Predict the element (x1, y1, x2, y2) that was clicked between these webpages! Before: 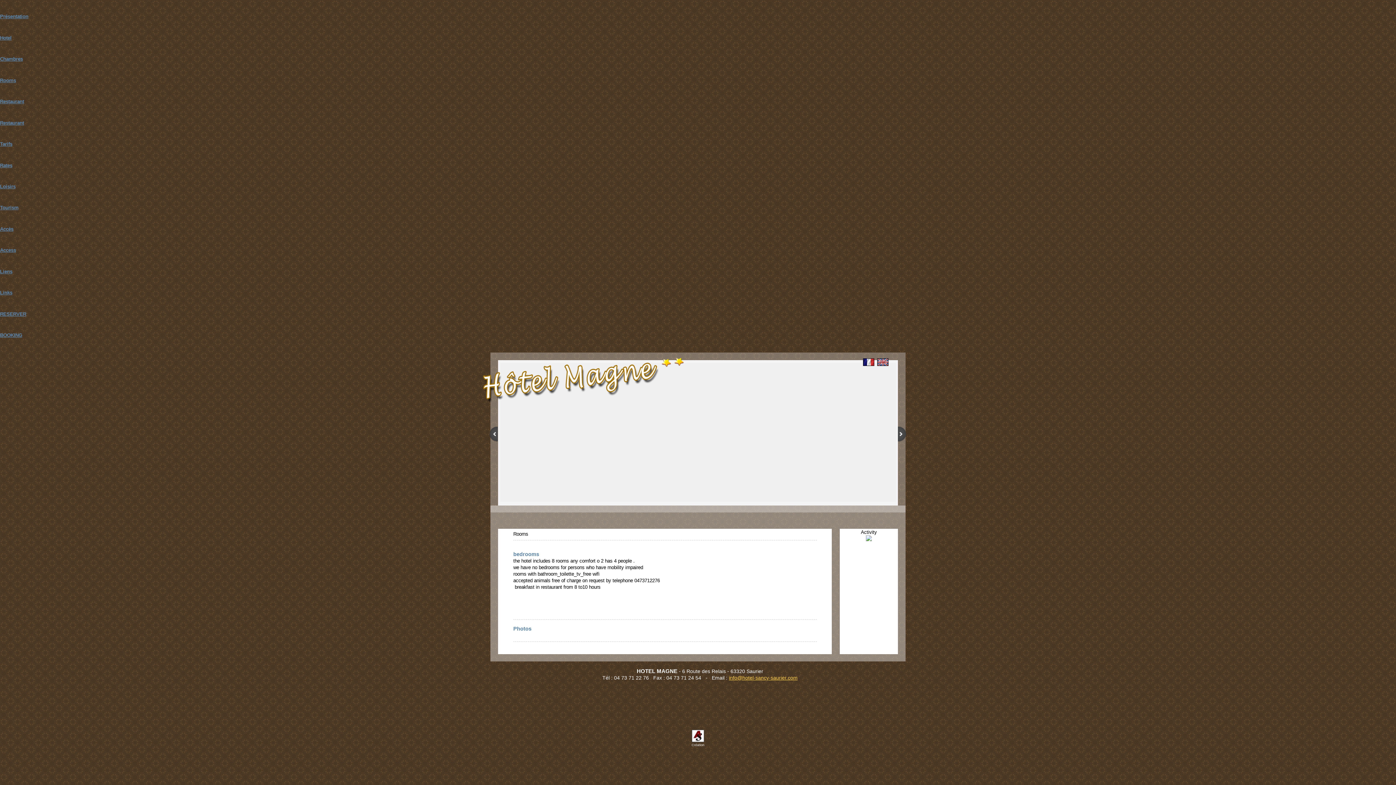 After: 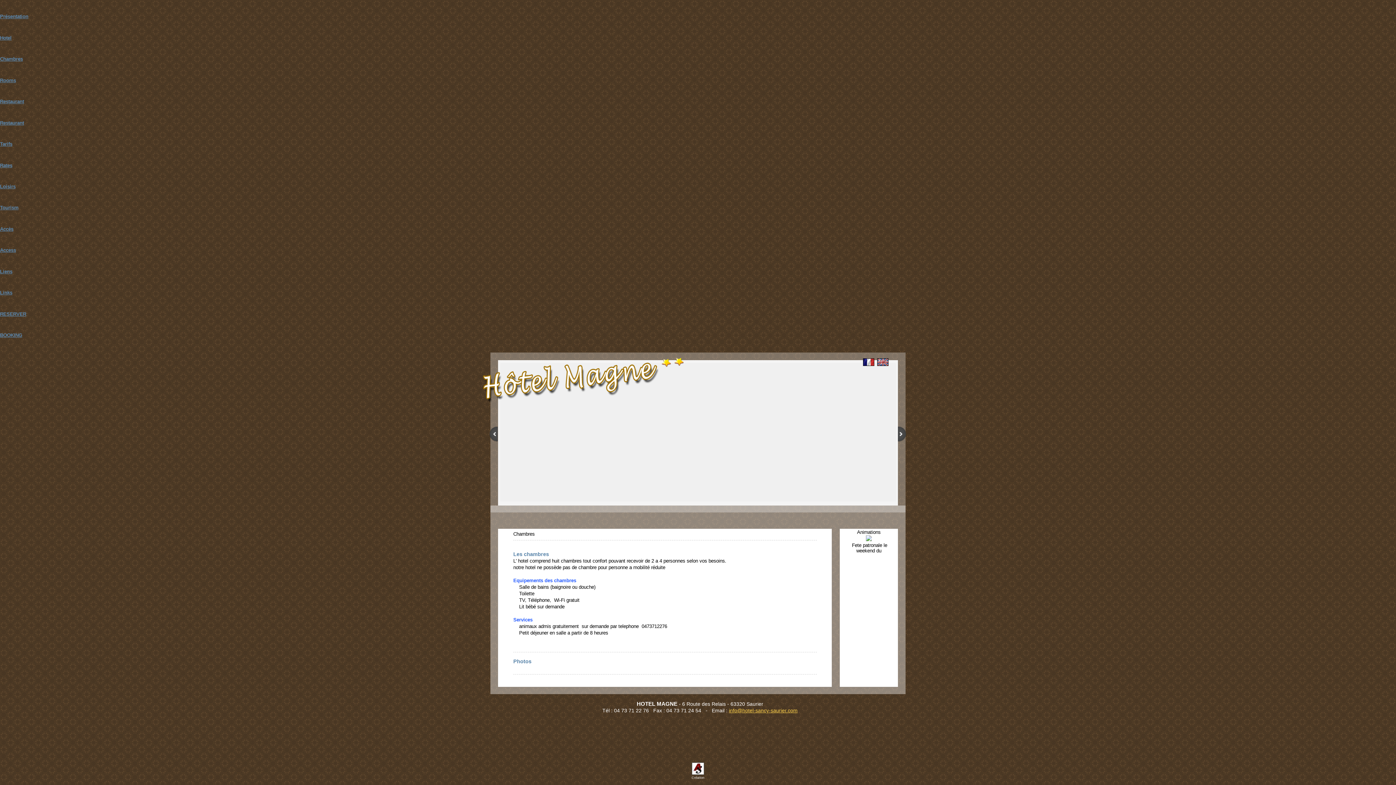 Action: bbox: (0, 56, 22, 61) label: Chambres